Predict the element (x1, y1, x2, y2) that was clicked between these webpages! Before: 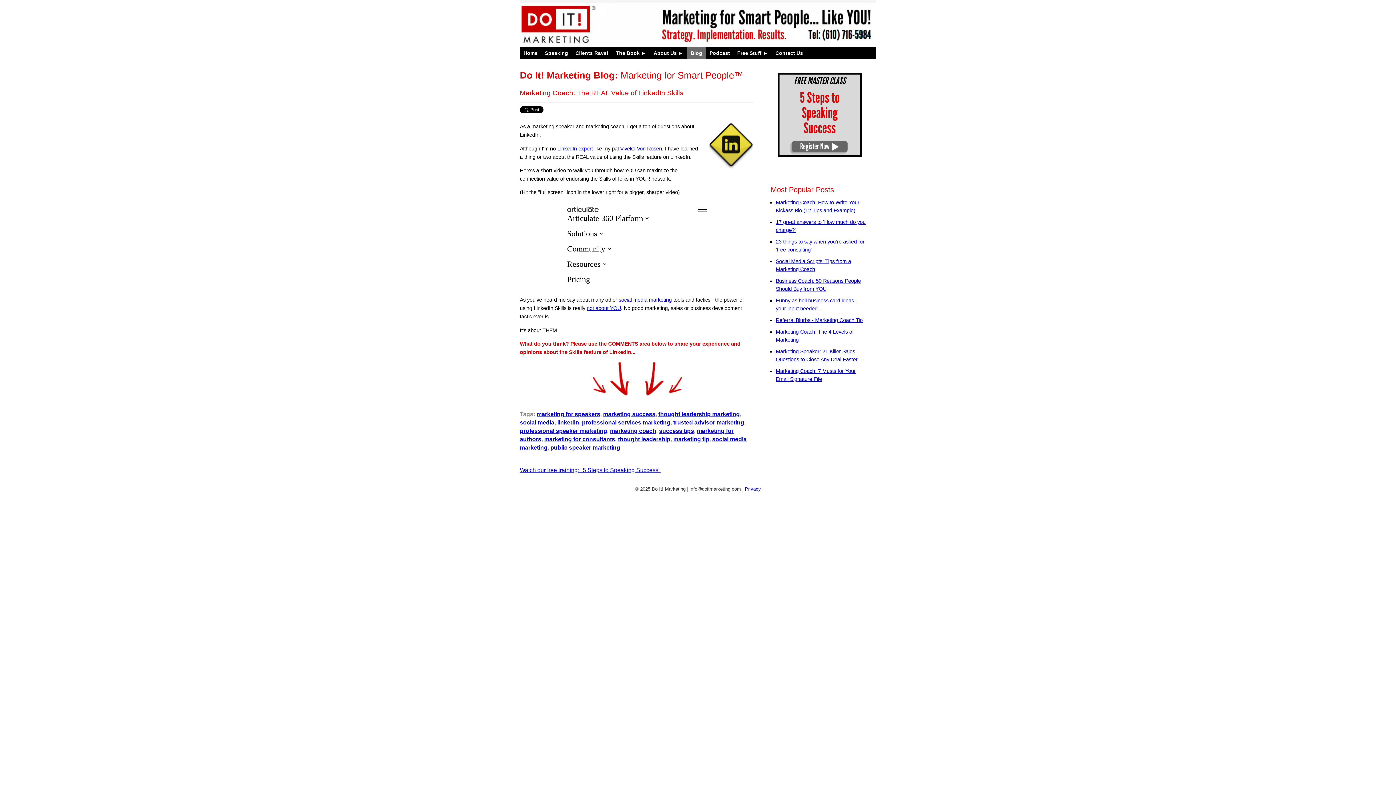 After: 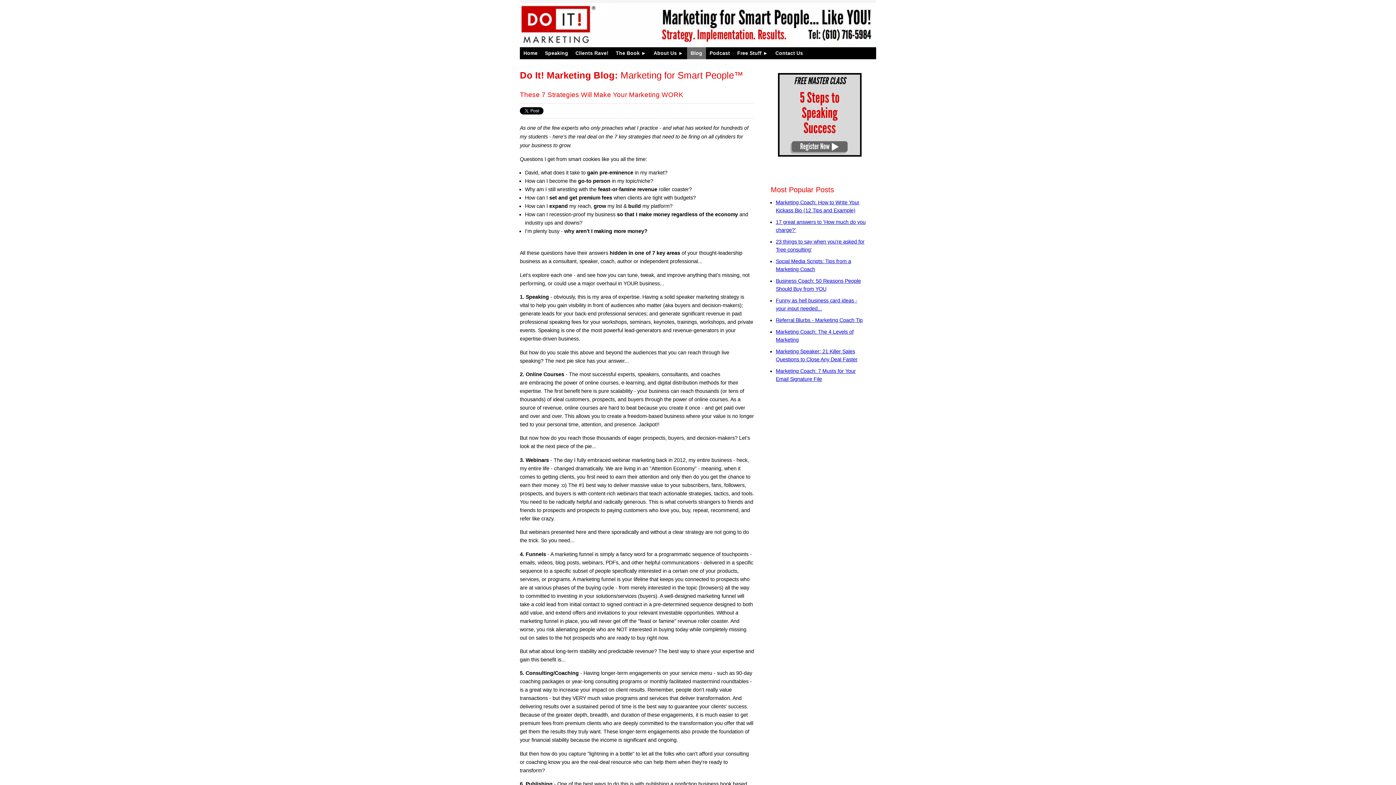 Action: bbox: (618, 436, 670, 442) label: thought leadership